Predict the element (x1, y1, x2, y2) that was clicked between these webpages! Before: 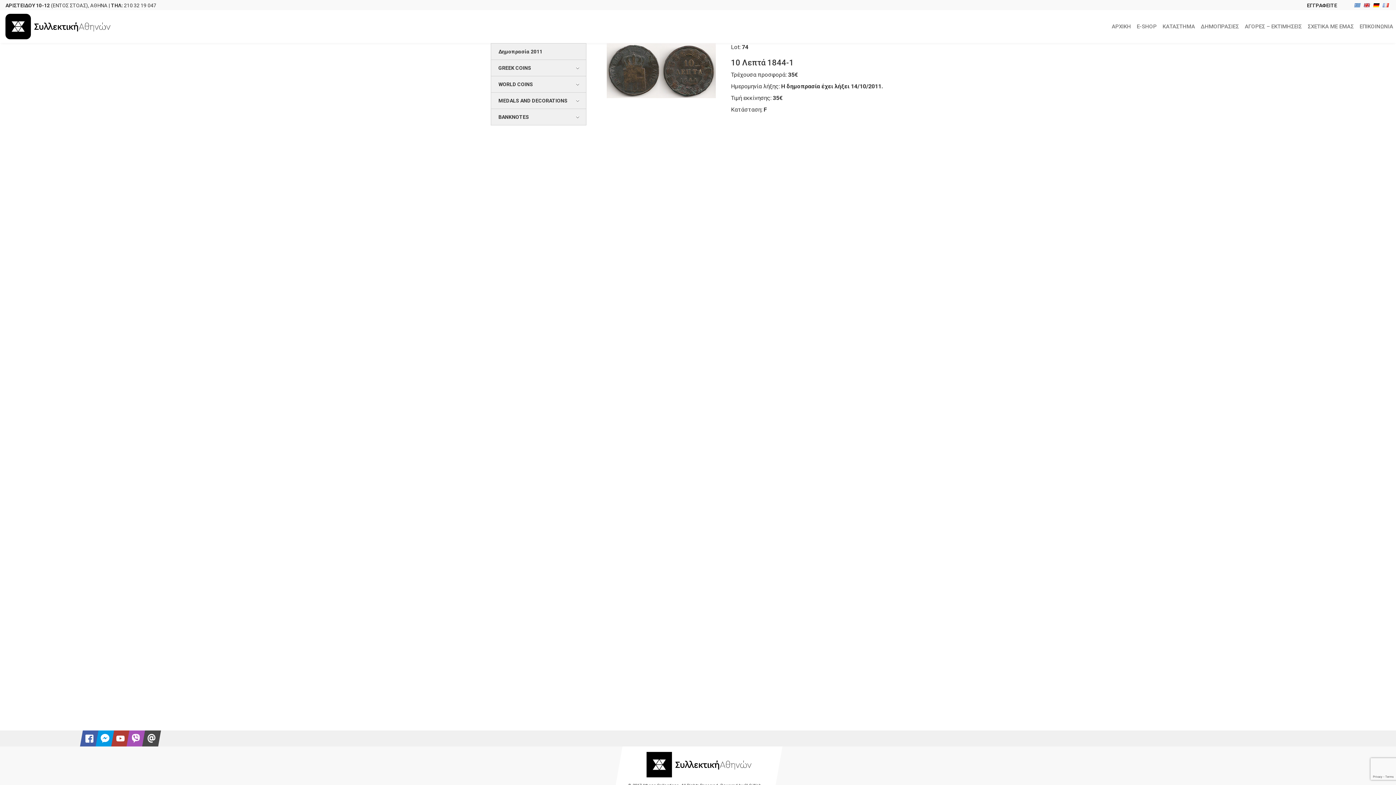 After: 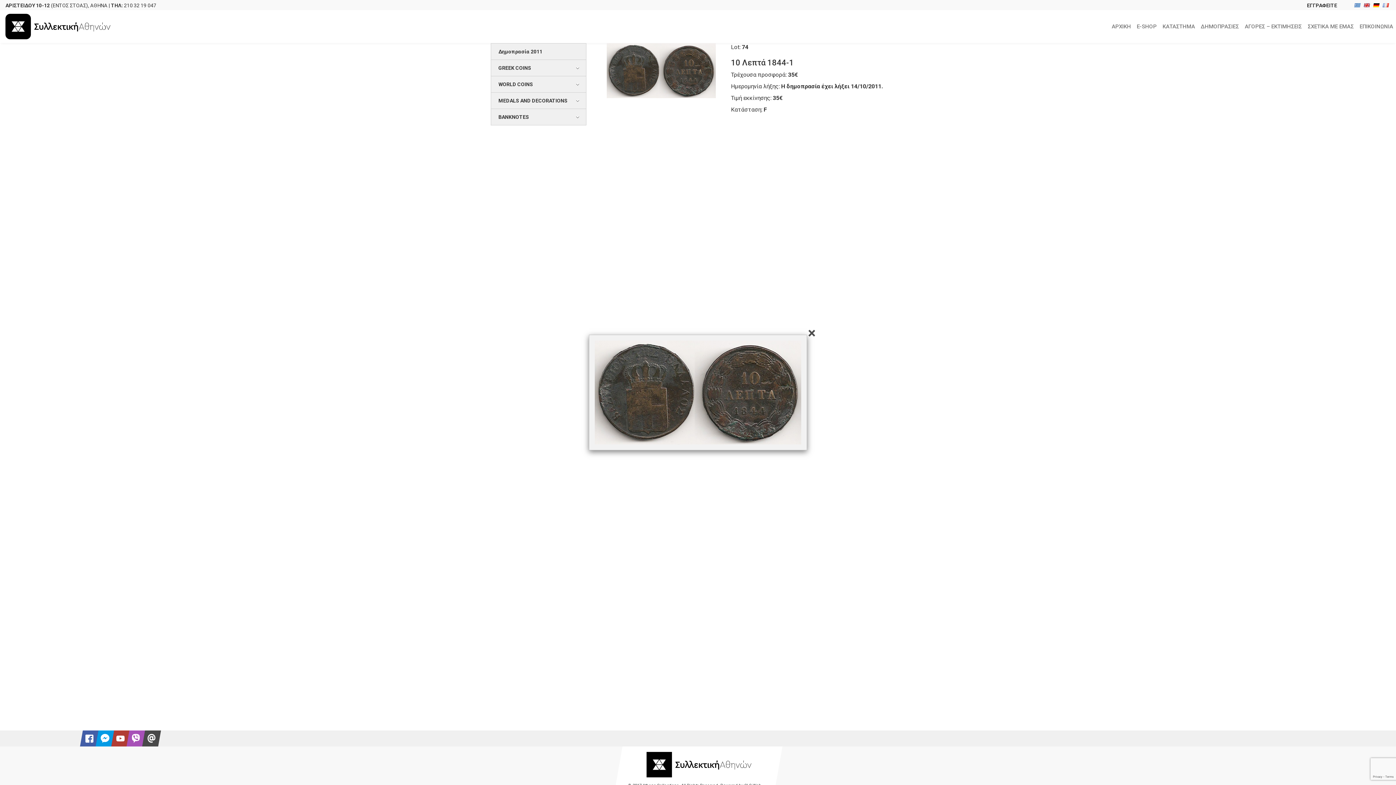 Action: bbox: (602, 43, 720, 98)